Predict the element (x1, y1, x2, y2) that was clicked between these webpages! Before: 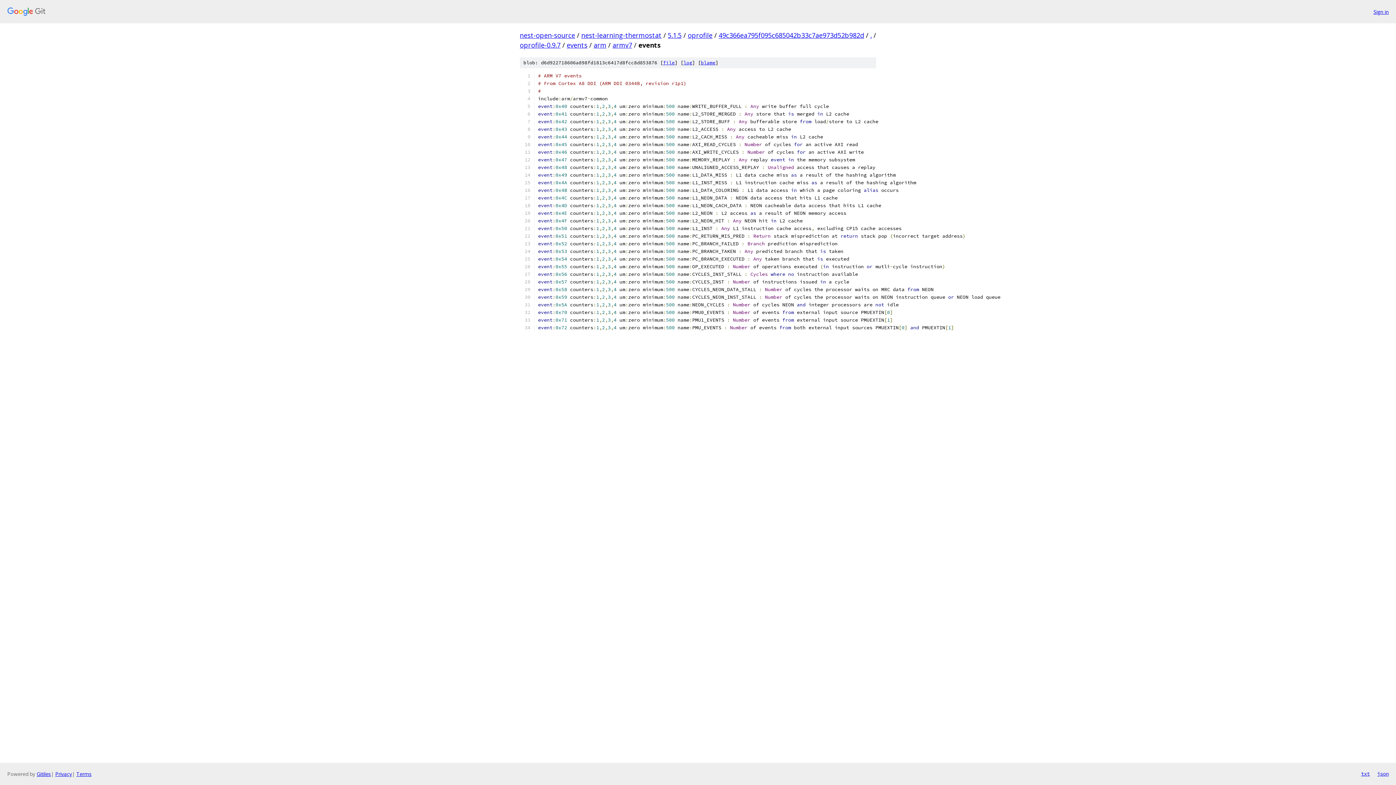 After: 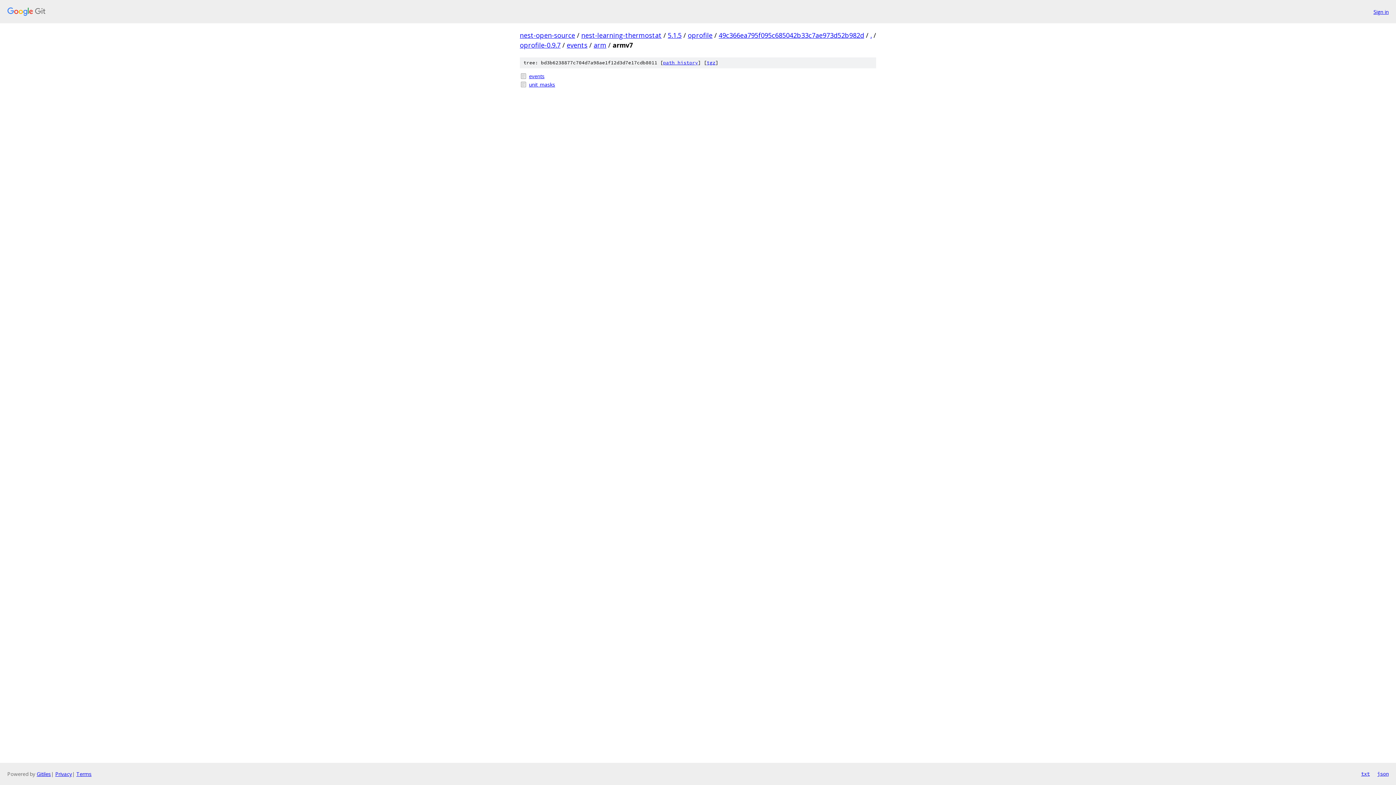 Action: label: armv7 bbox: (612, 40, 632, 49)